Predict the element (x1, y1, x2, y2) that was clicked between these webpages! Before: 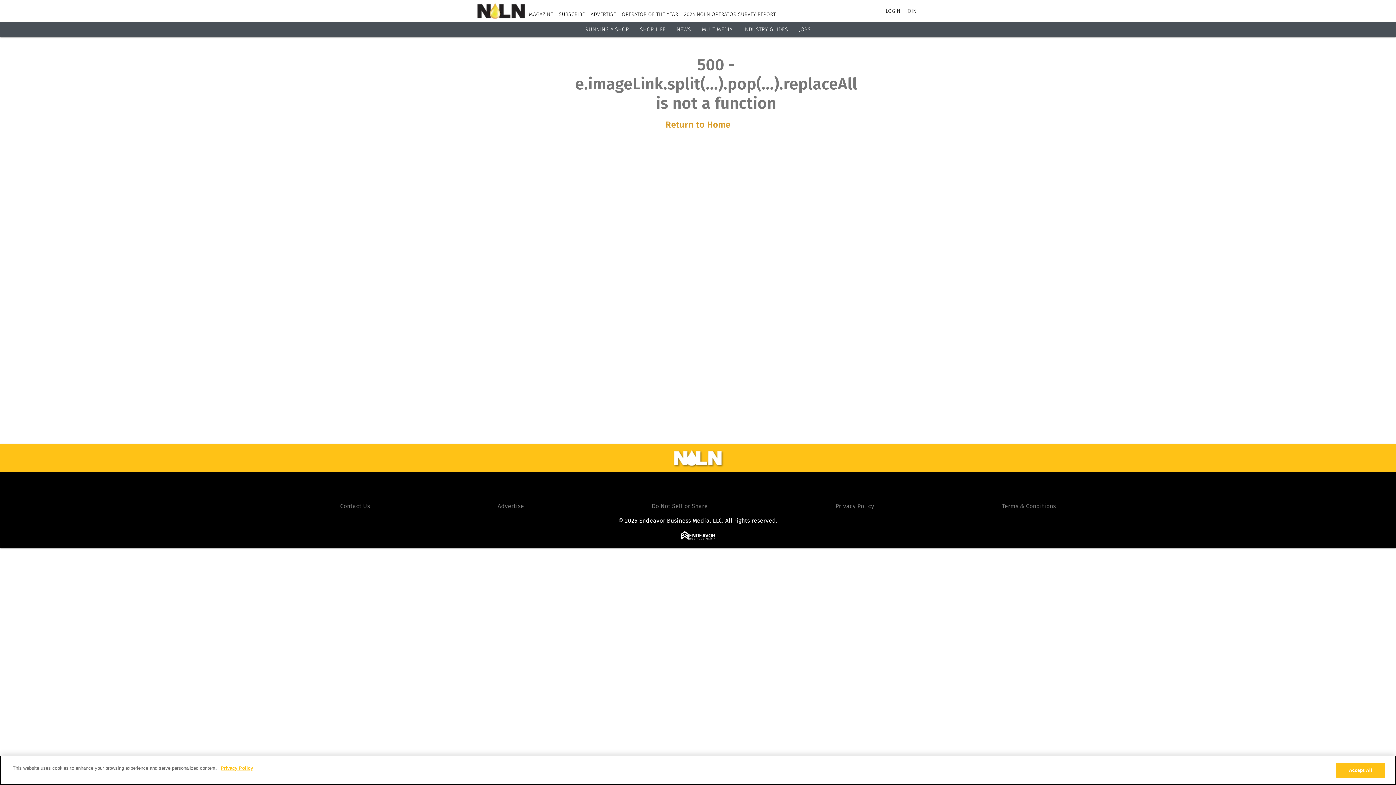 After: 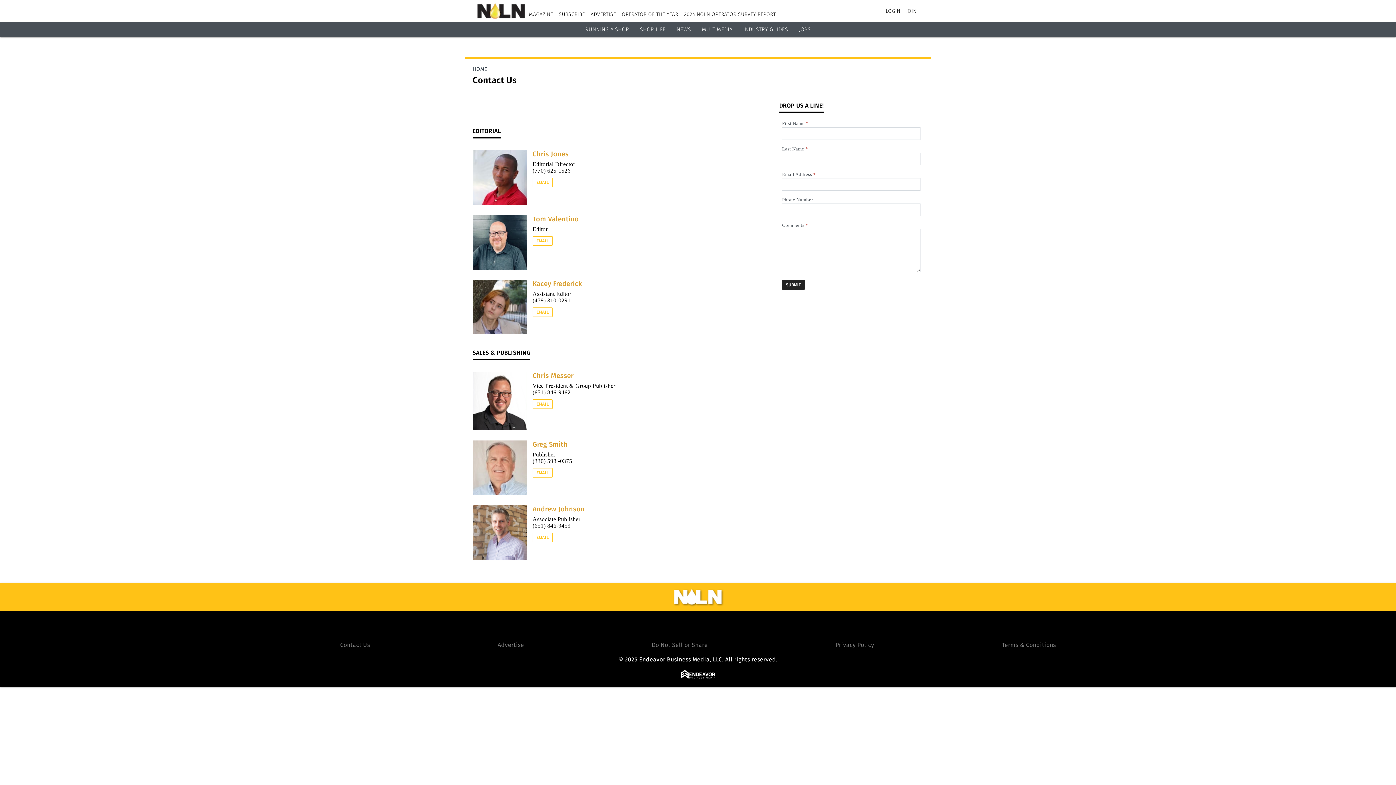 Action: label: Contact Us bbox: (340, 502, 370, 509)